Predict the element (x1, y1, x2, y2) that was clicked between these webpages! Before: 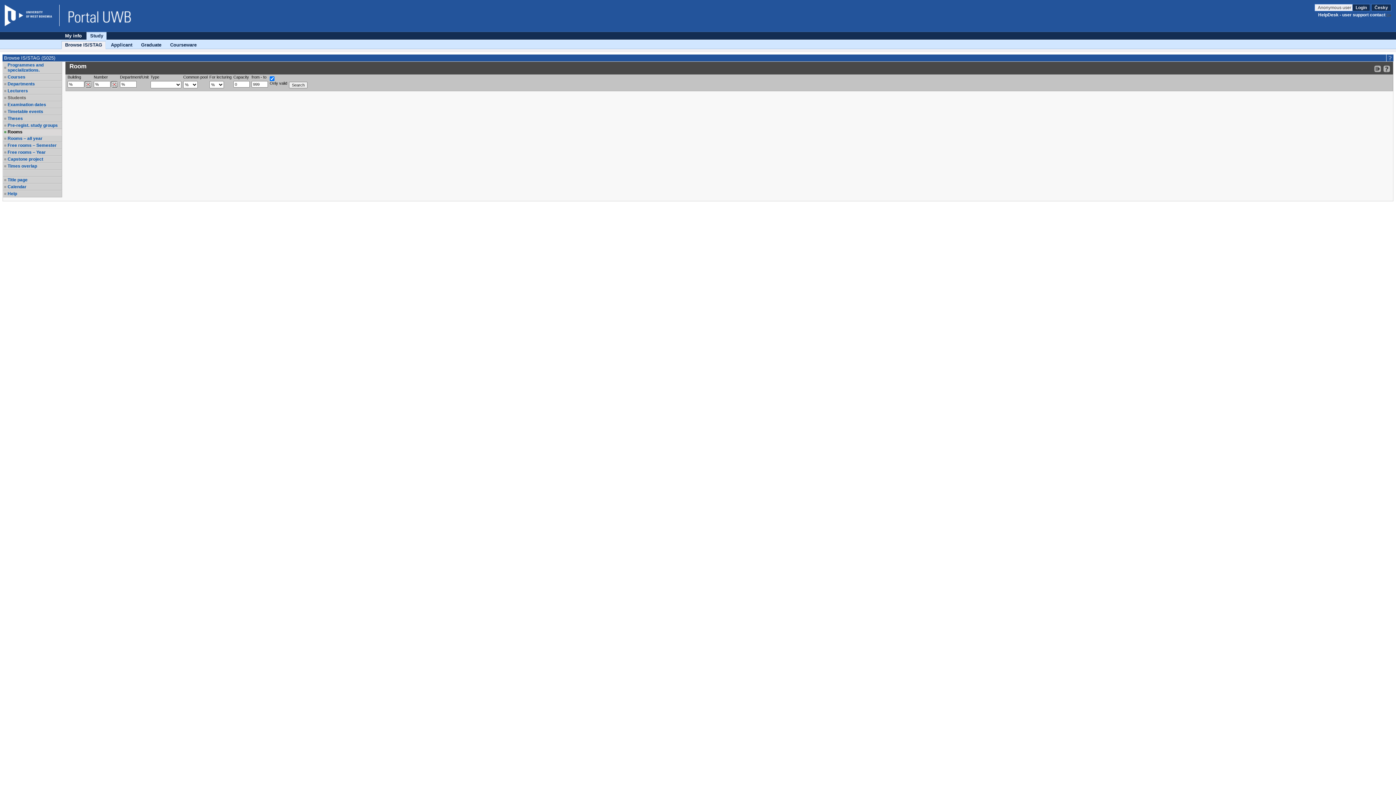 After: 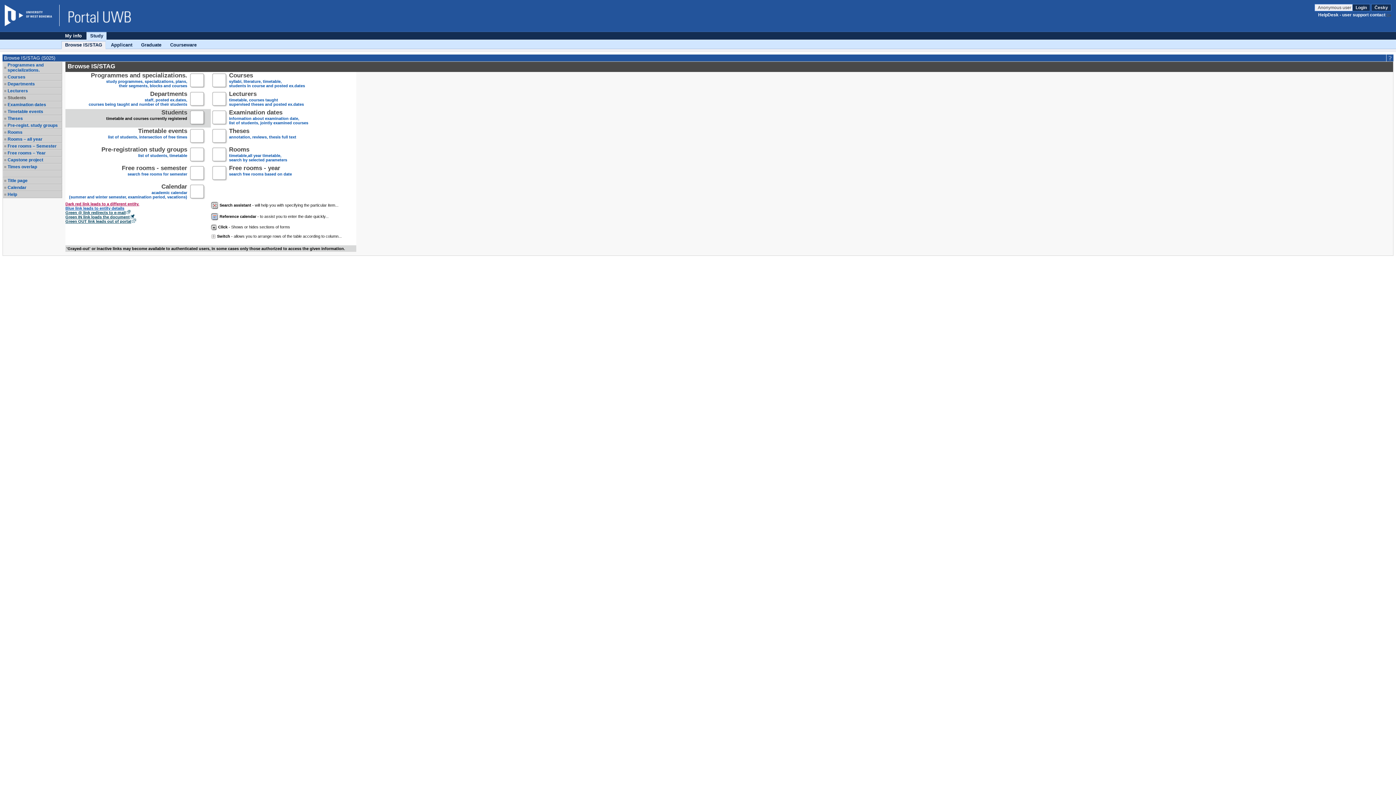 Action: label: Study bbox: (86, 32, 106, 39)